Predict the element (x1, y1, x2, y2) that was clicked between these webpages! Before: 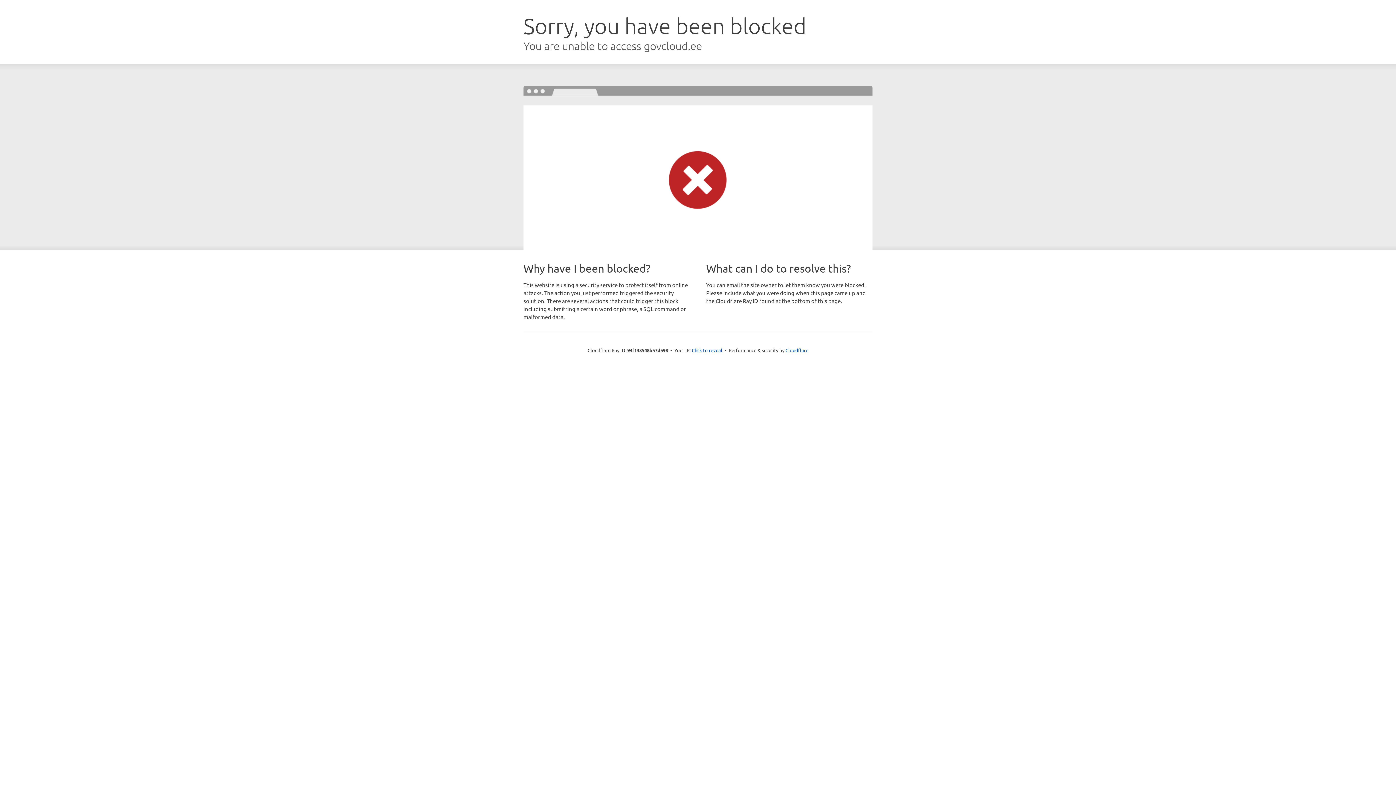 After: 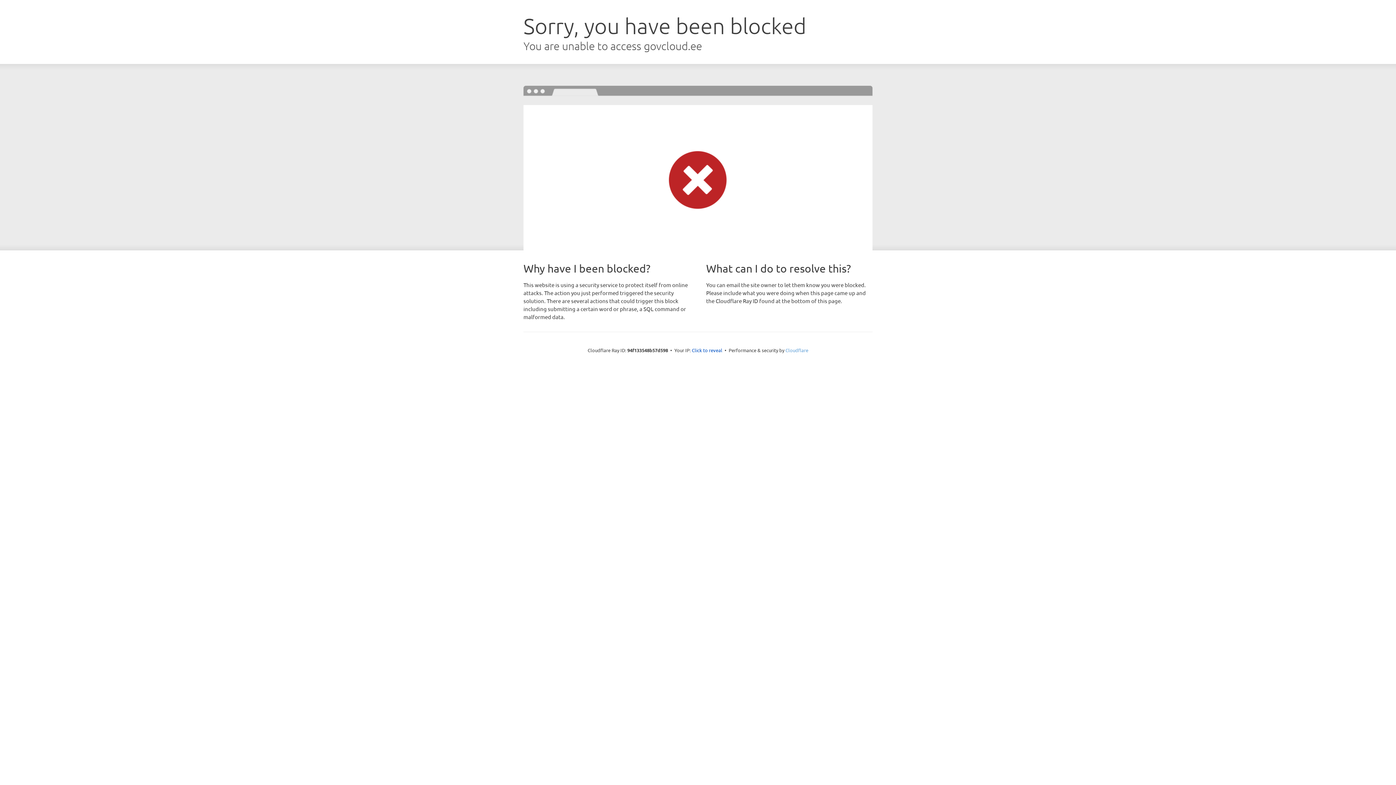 Action: label: Cloudflare bbox: (785, 347, 808, 353)